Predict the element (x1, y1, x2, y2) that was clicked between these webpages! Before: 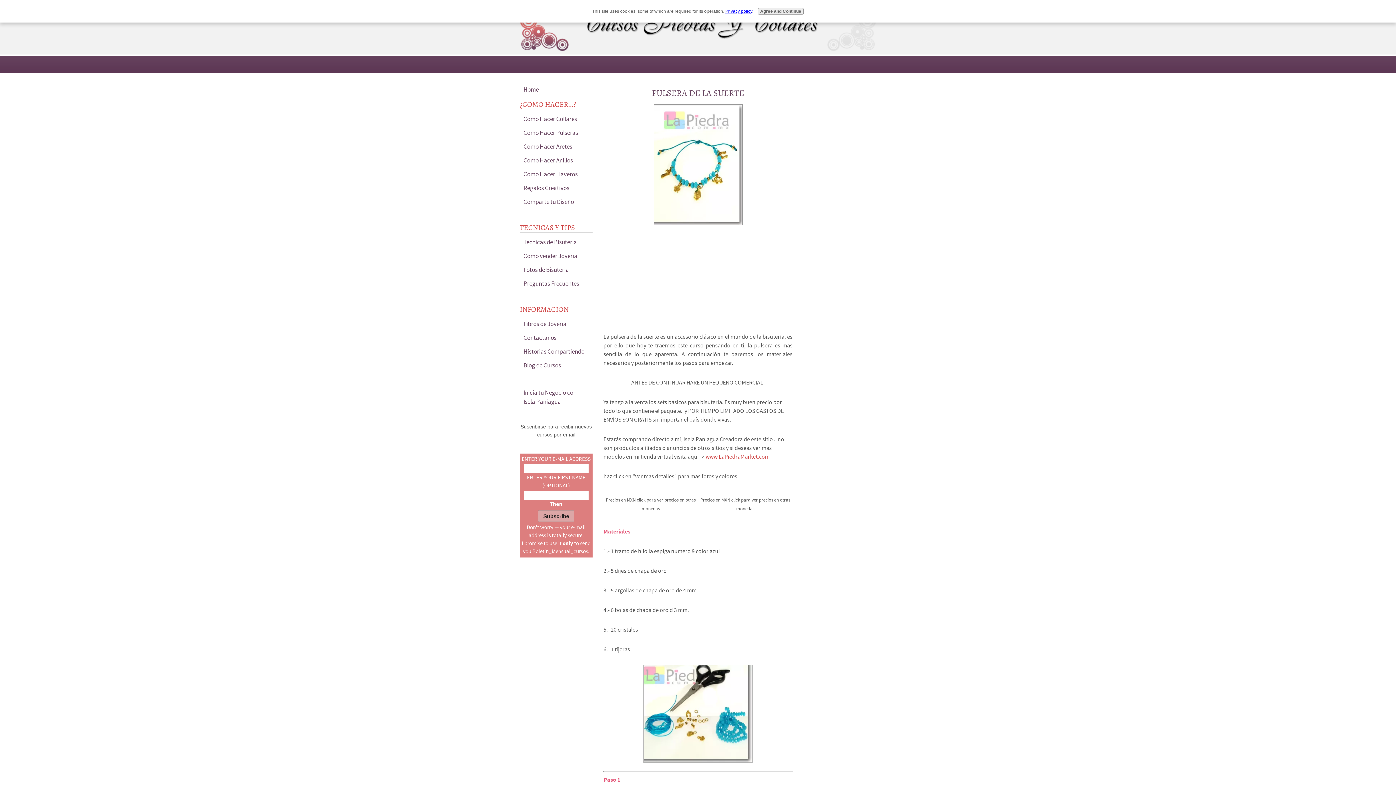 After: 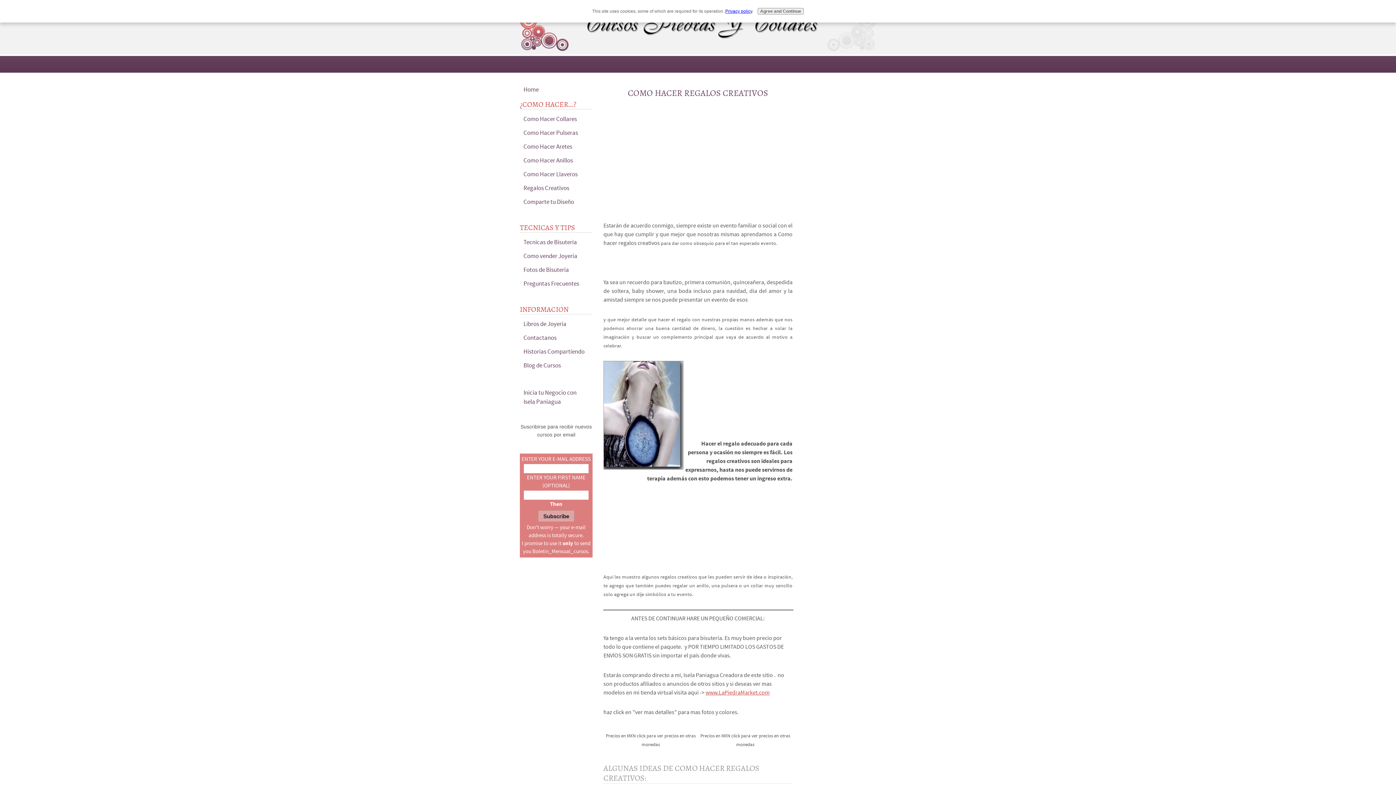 Action: label: Regalos Creativos bbox: (520, 182, 592, 194)